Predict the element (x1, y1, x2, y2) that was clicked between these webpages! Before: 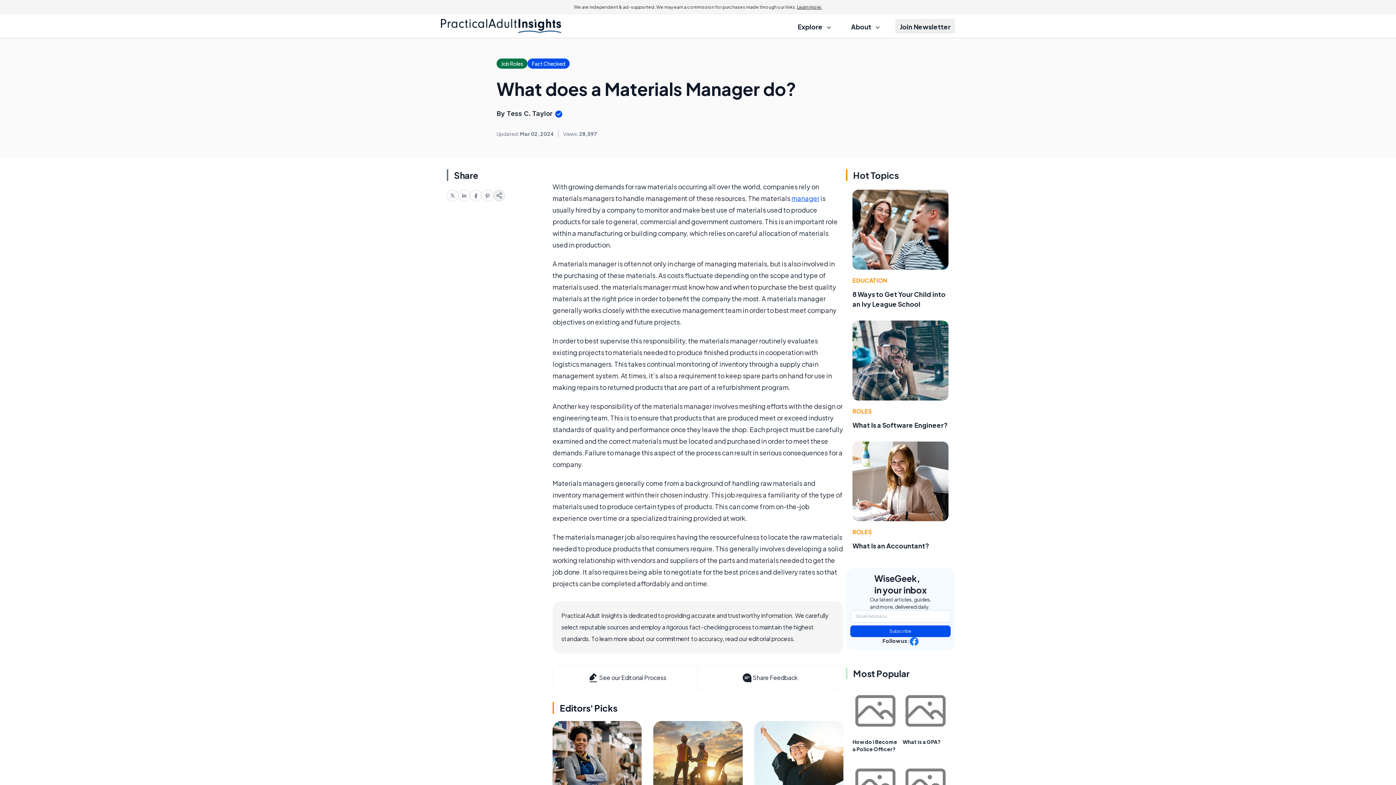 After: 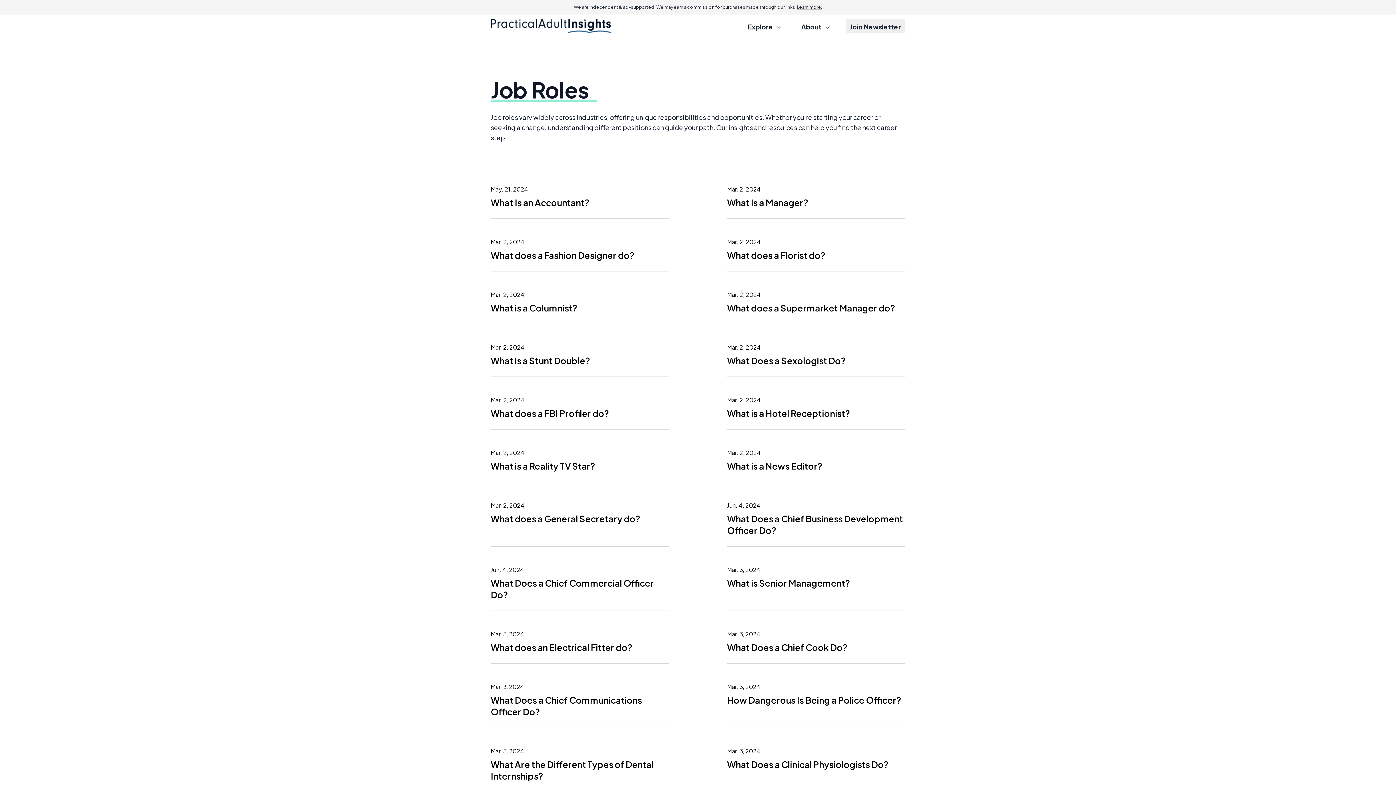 Action: bbox: (852, 407, 872, 415) label: ROLES